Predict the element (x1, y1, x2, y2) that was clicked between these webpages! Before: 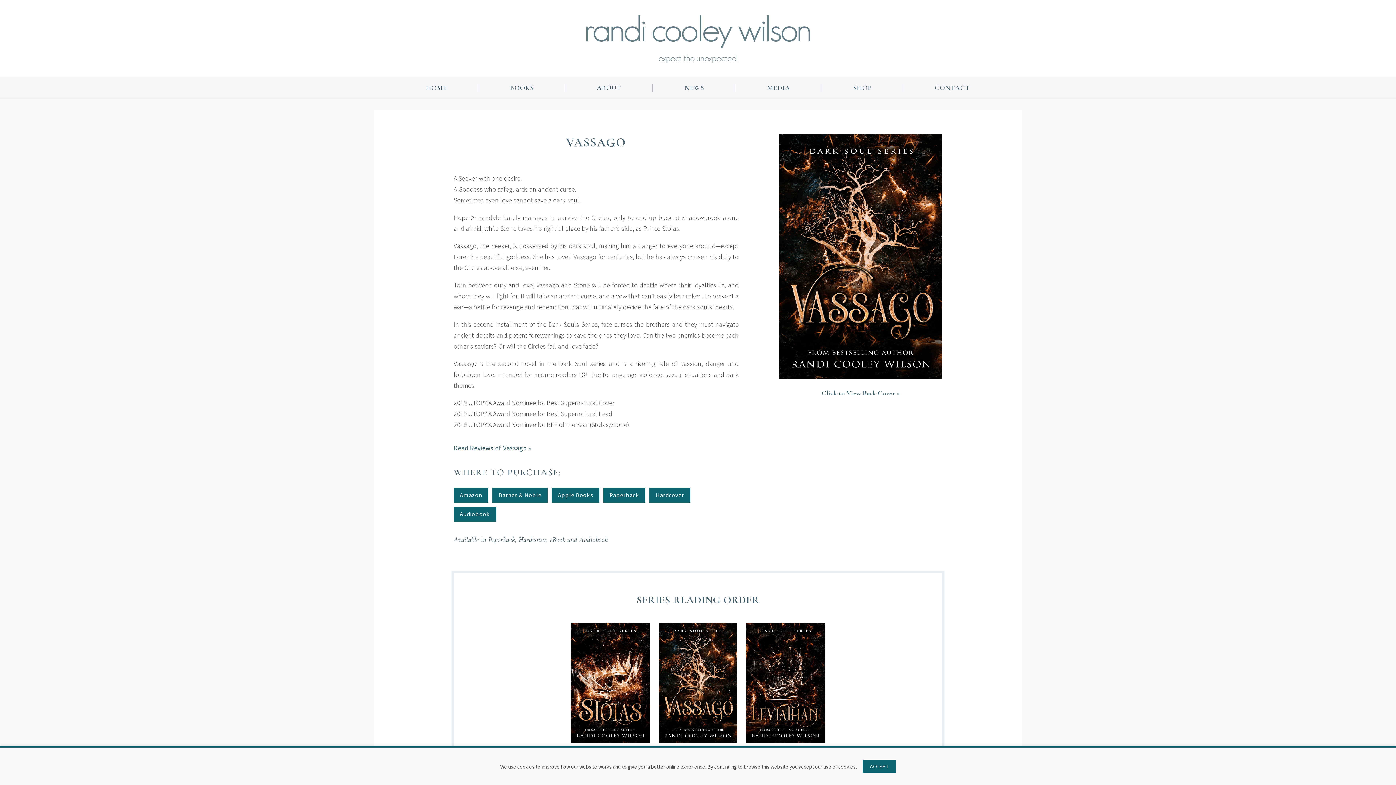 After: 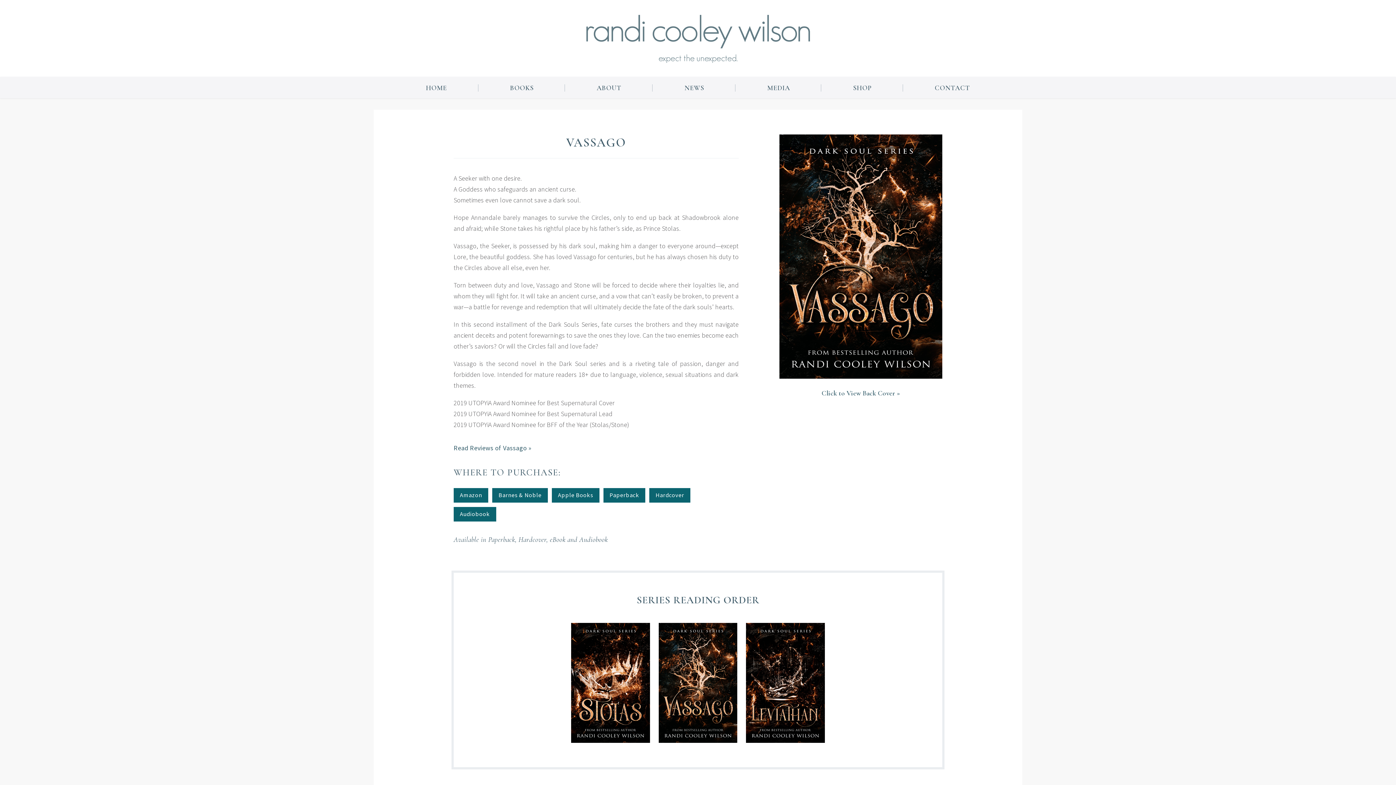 Action: label: ACCEPT bbox: (862, 760, 896, 773)